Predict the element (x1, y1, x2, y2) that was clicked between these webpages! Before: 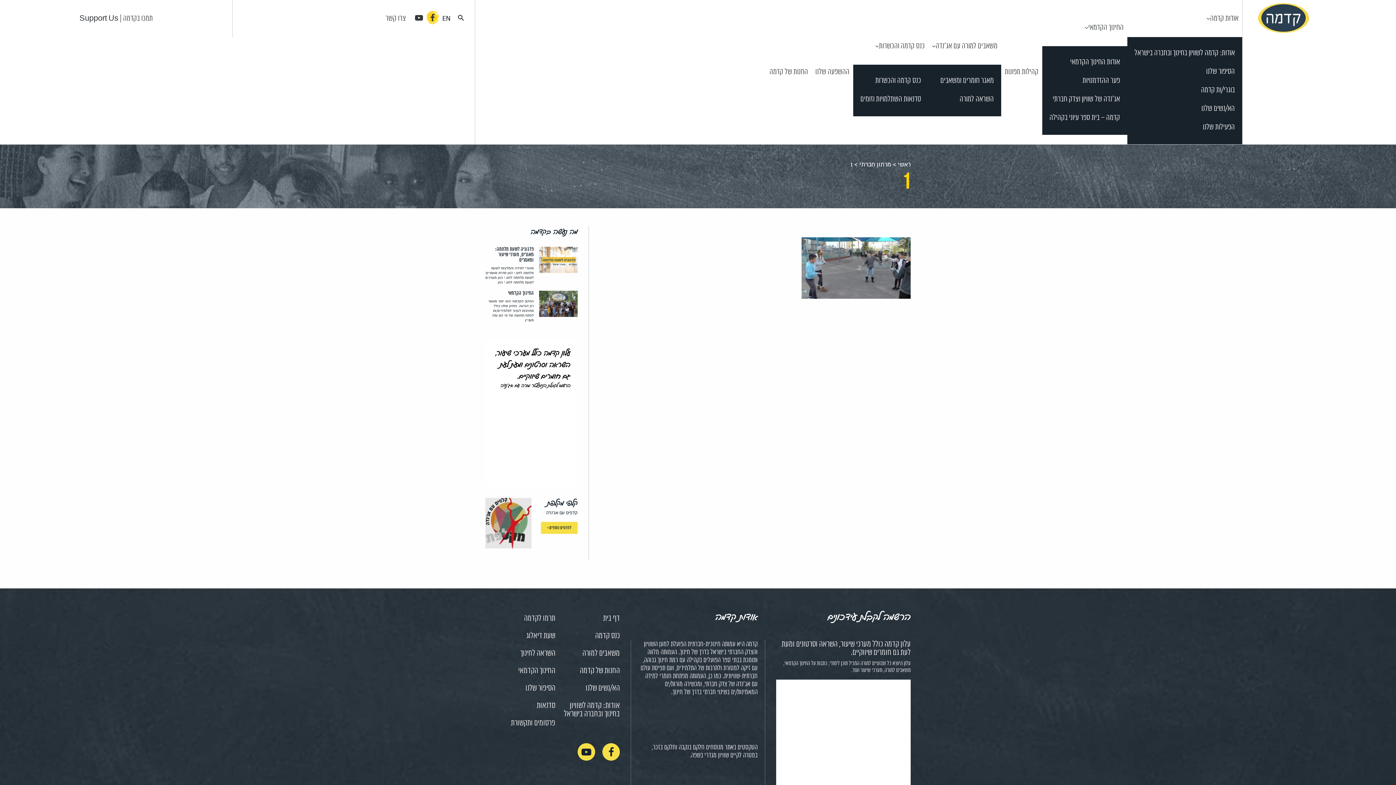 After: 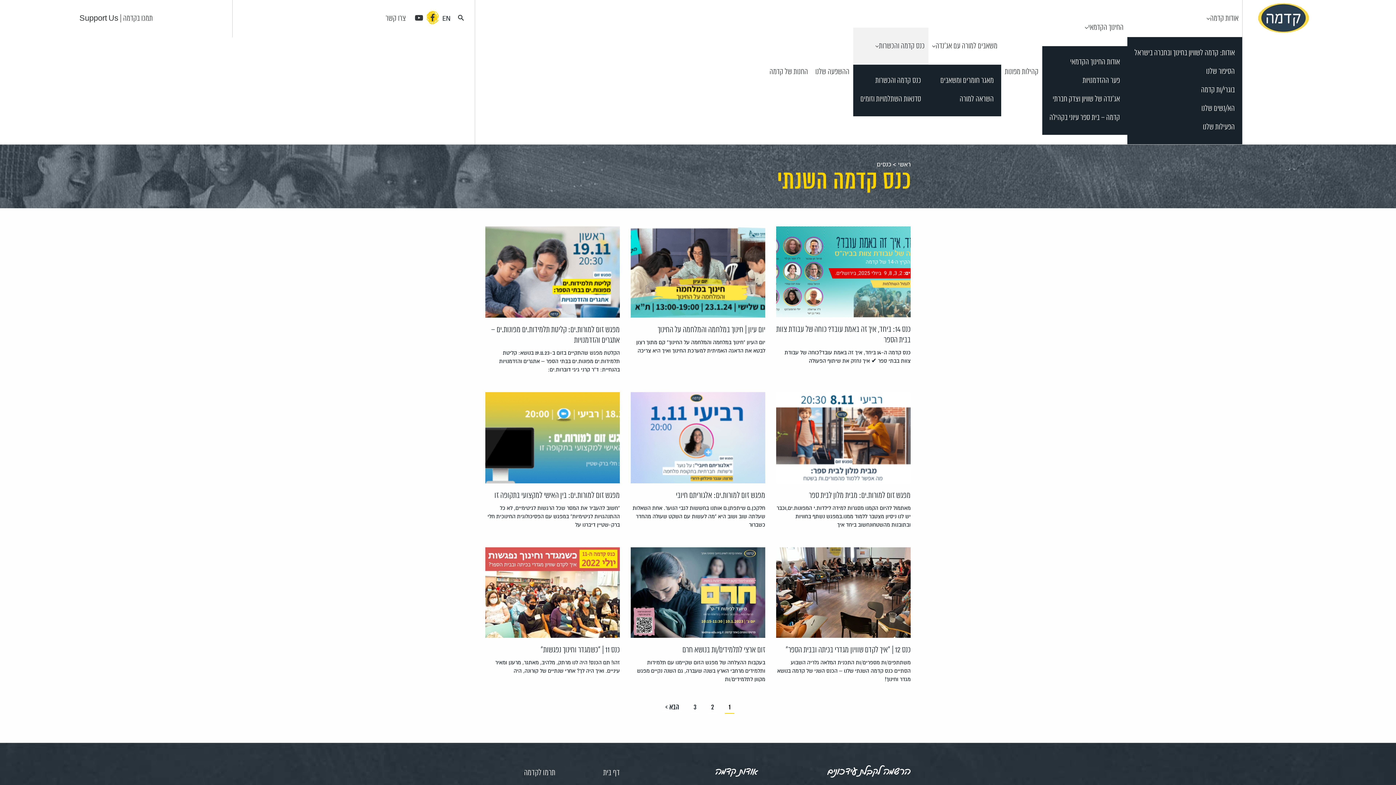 Action: bbox: (874, 76, 922, 85) label: כנס קדמה והכשרות